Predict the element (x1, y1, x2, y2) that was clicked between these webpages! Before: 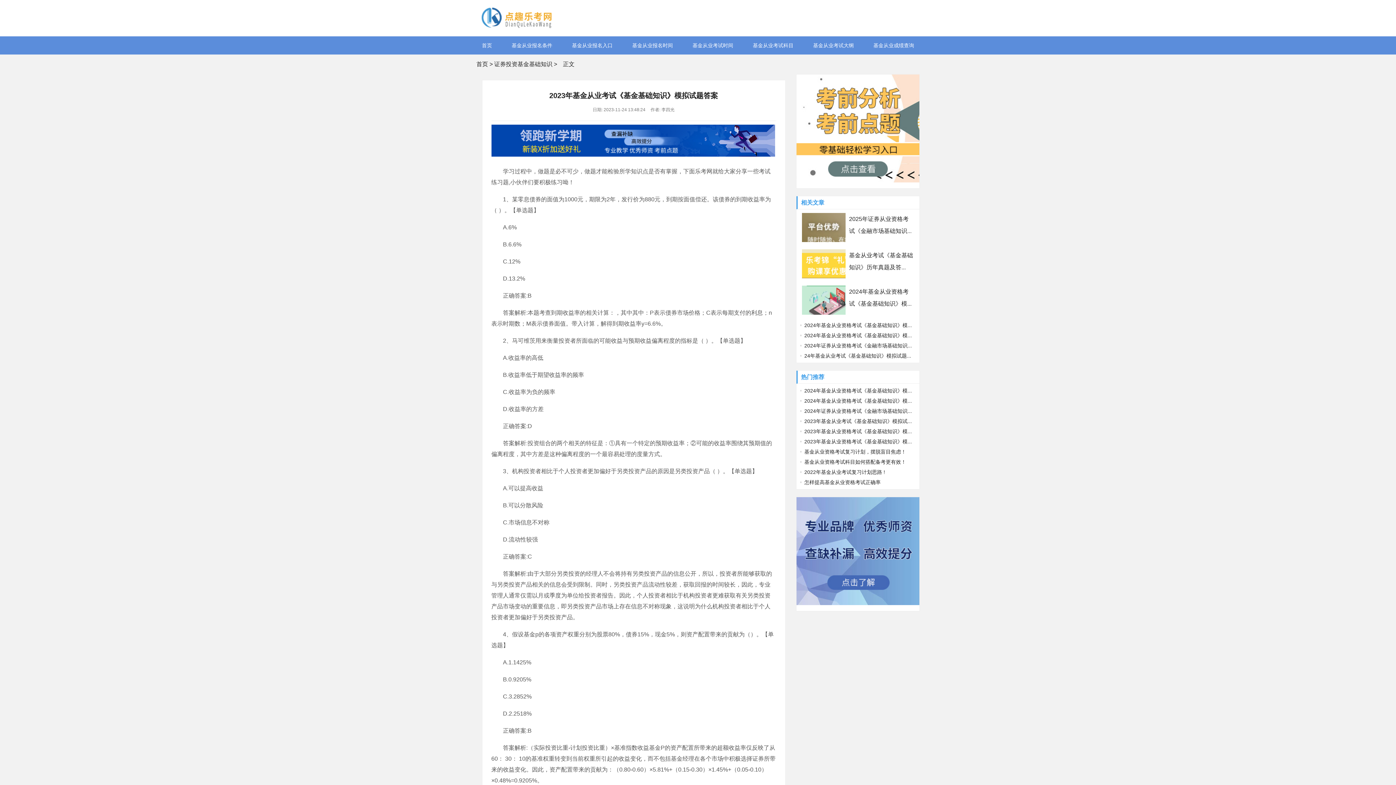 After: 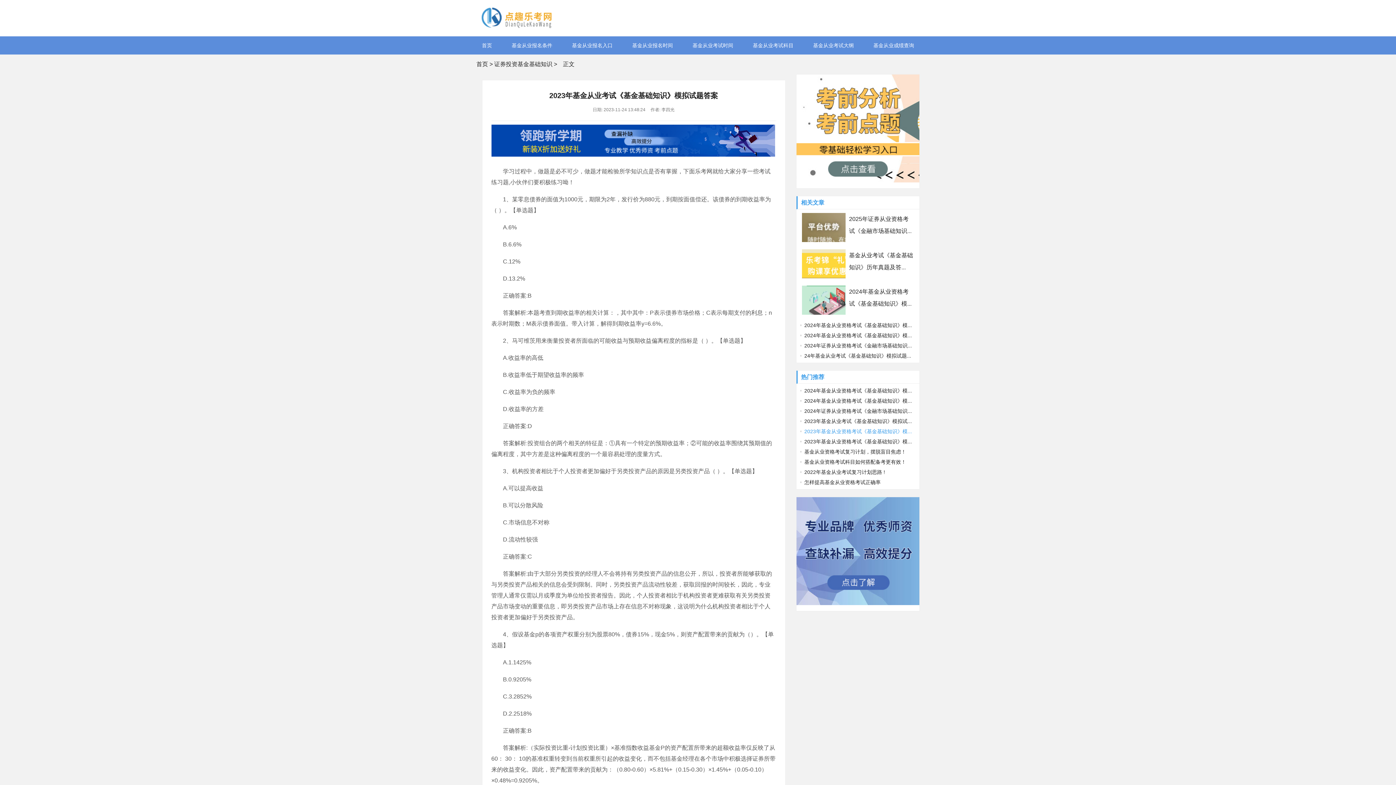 Action: label: 2023年基金从业资格考试《基金基础知识》模... bbox: (800, 428, 912, 434)